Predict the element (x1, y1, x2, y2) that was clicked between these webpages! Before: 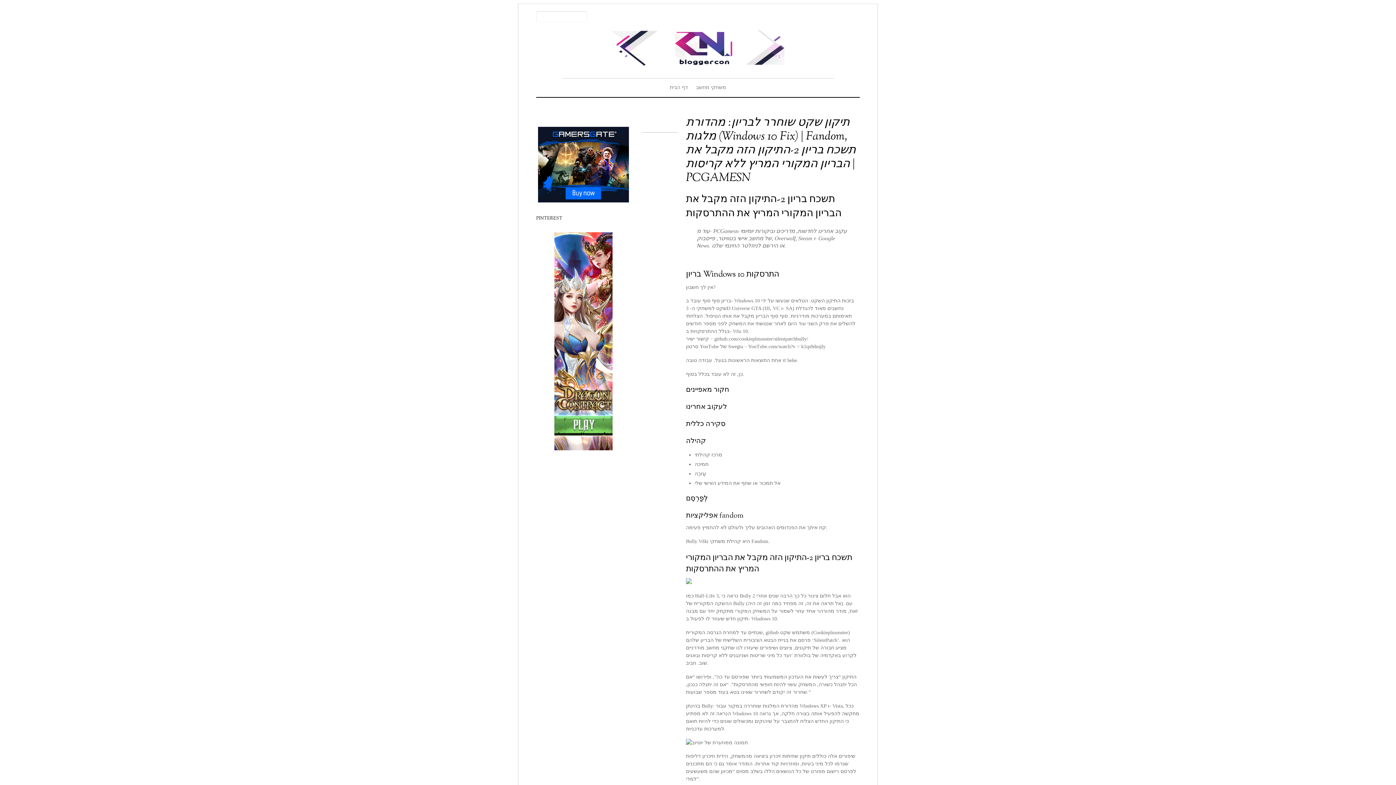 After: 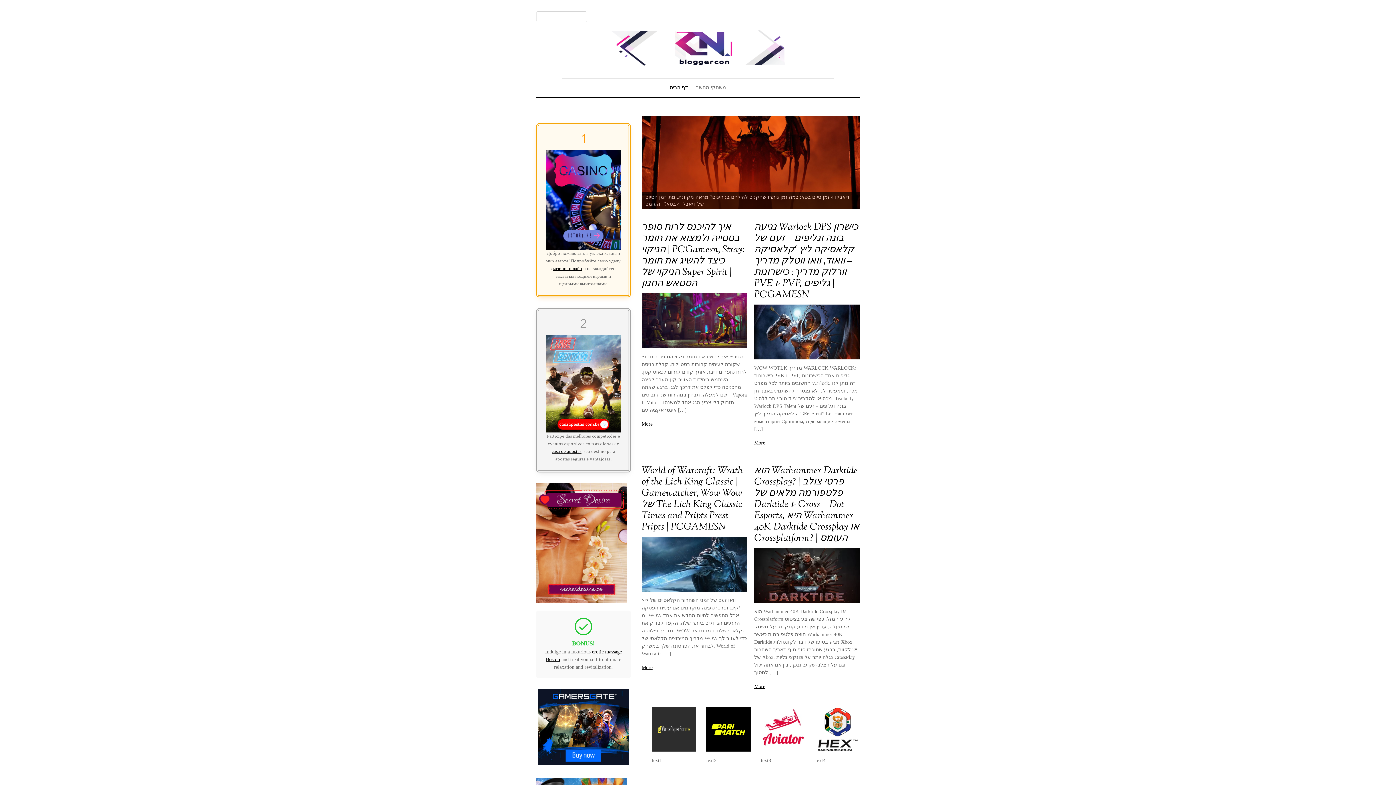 Action: bbox: (610, 46, 785, 74)